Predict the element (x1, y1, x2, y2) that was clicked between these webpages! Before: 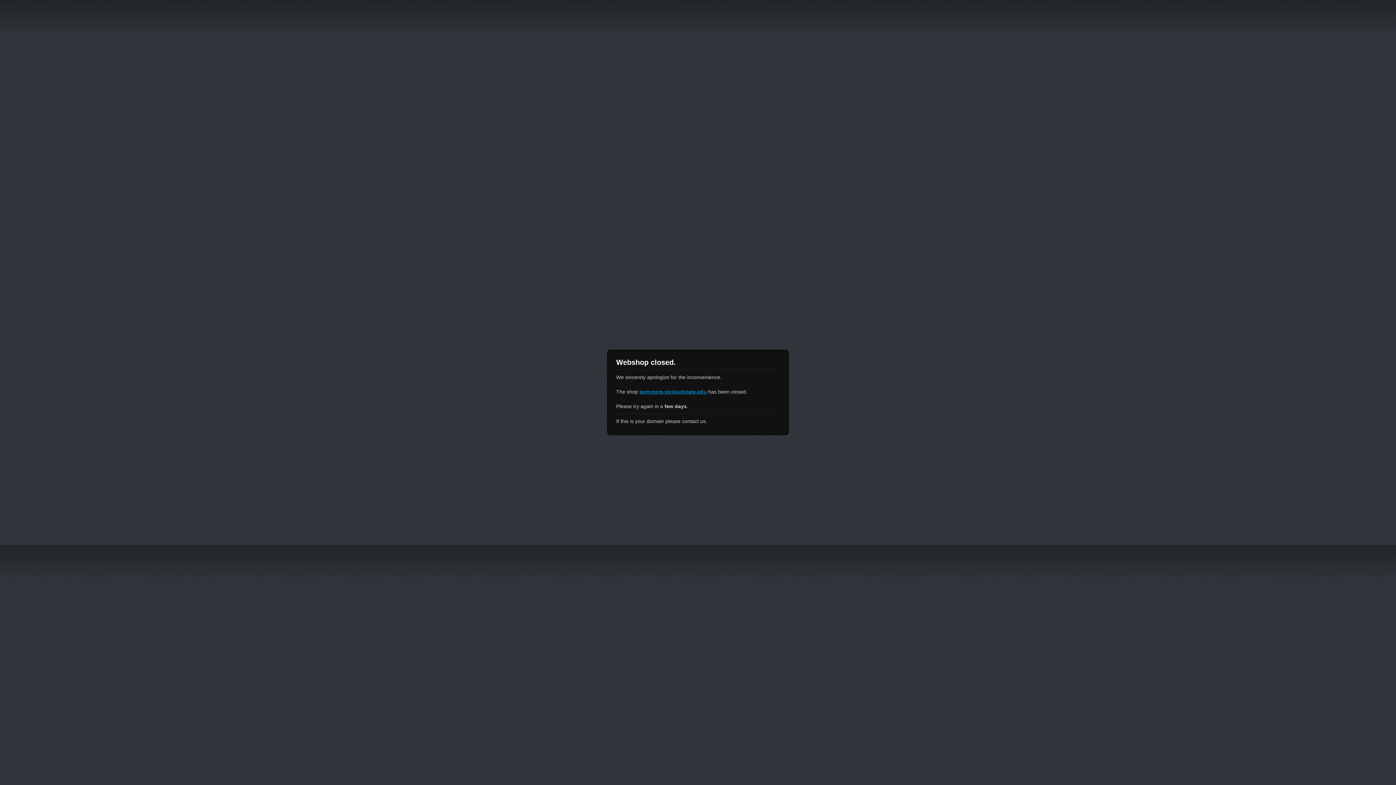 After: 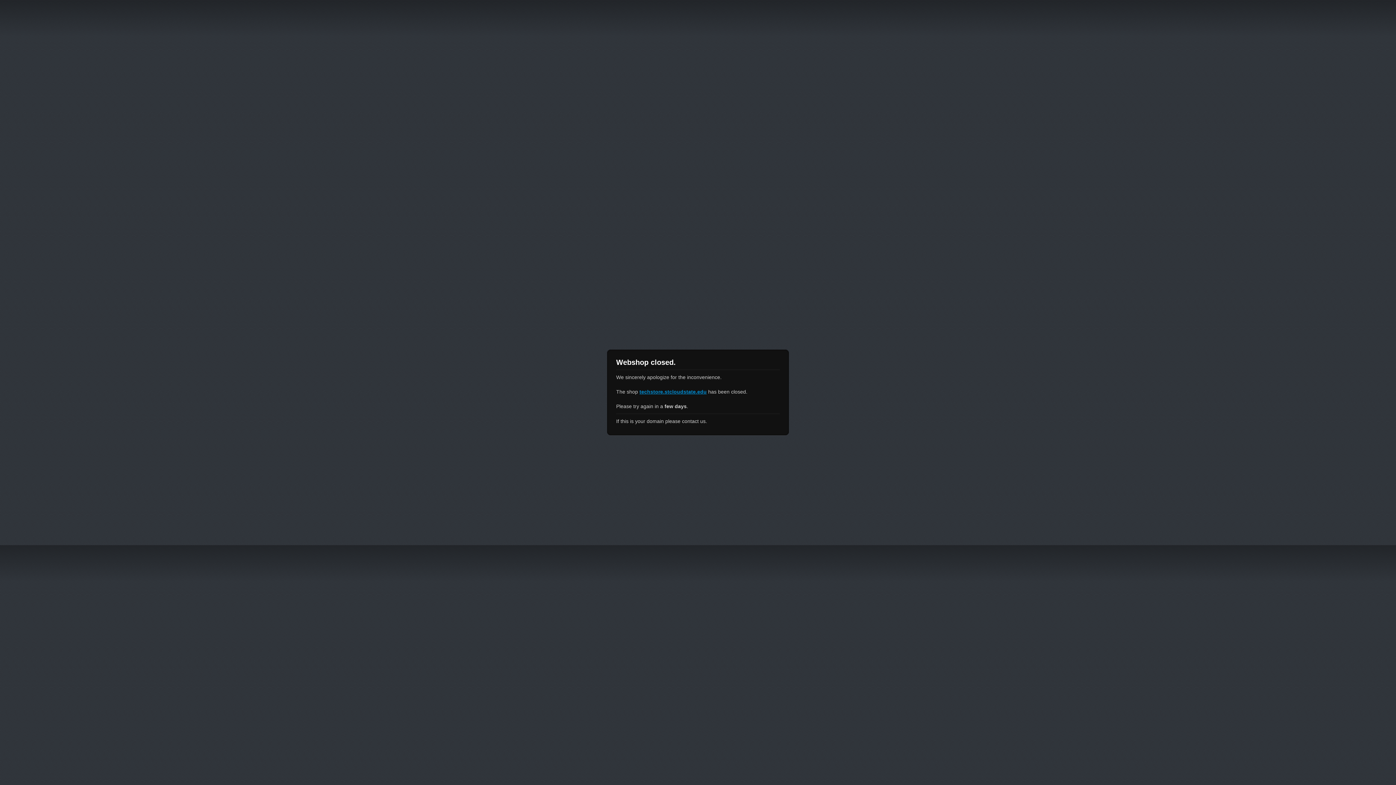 Action: label: techstore.stcloudstate.edu bbox: (639, 389, 706, 394)